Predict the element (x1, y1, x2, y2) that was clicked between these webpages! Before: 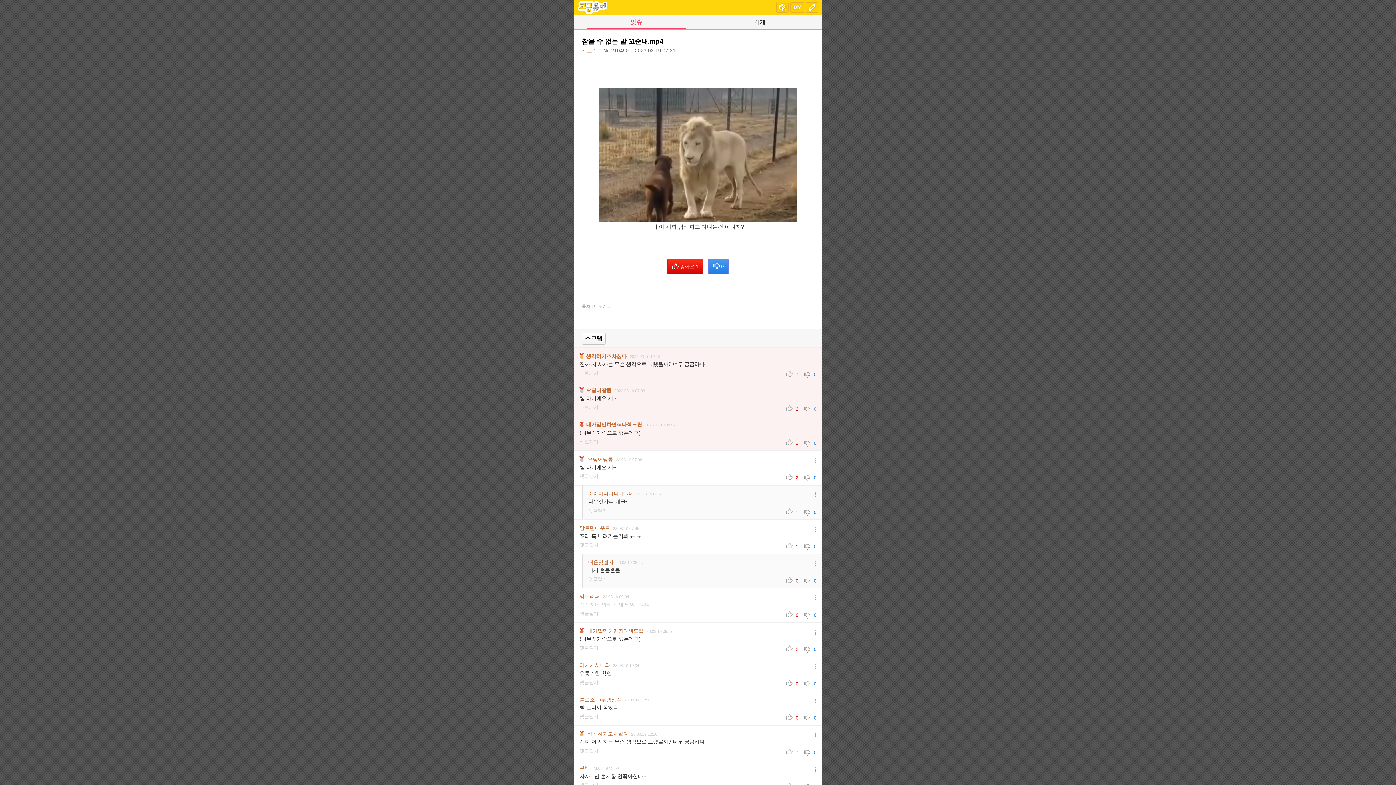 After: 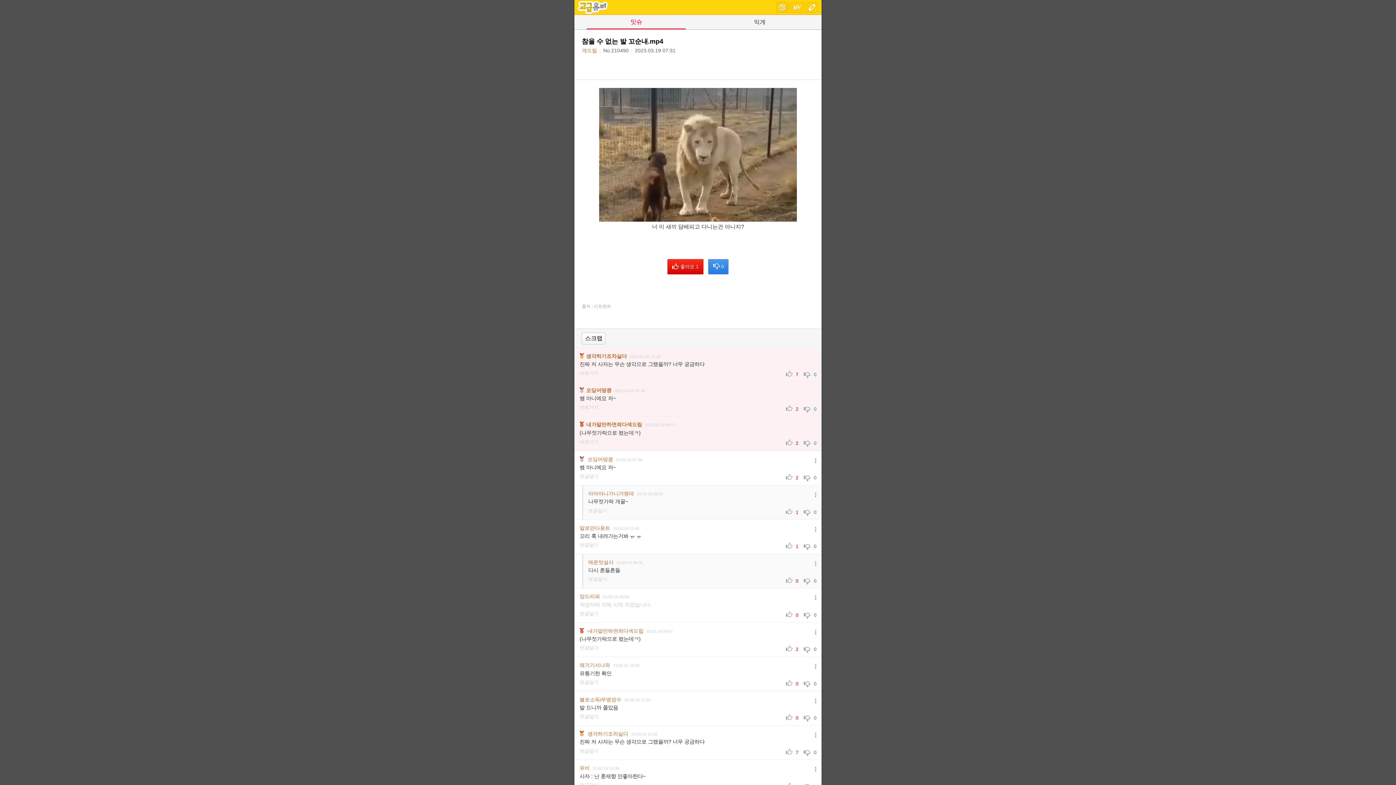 Action: bbox: (708, 259, 728, 274) label:  0